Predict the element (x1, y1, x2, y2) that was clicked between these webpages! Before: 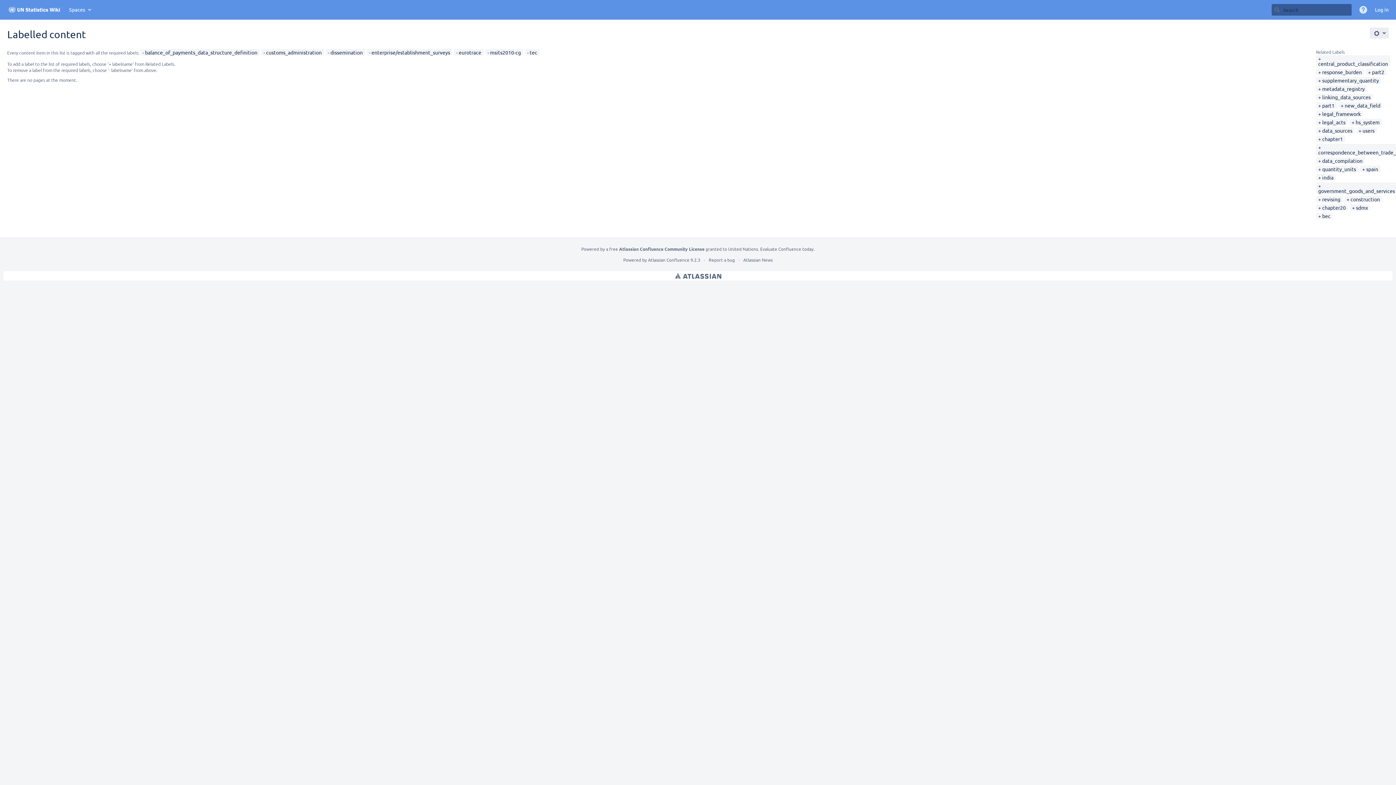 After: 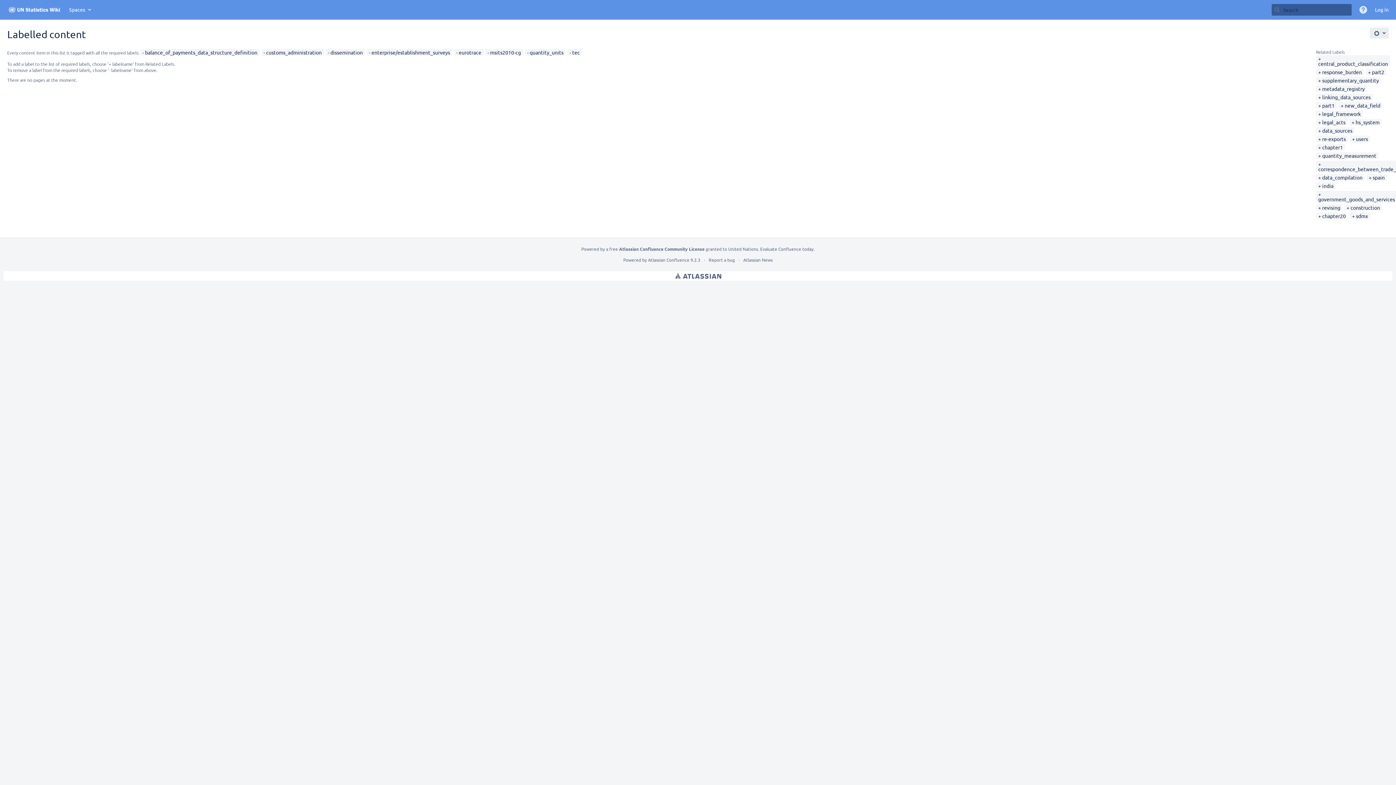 Action: label: quantity_units bbox: (1318, 165, 1356, 172)